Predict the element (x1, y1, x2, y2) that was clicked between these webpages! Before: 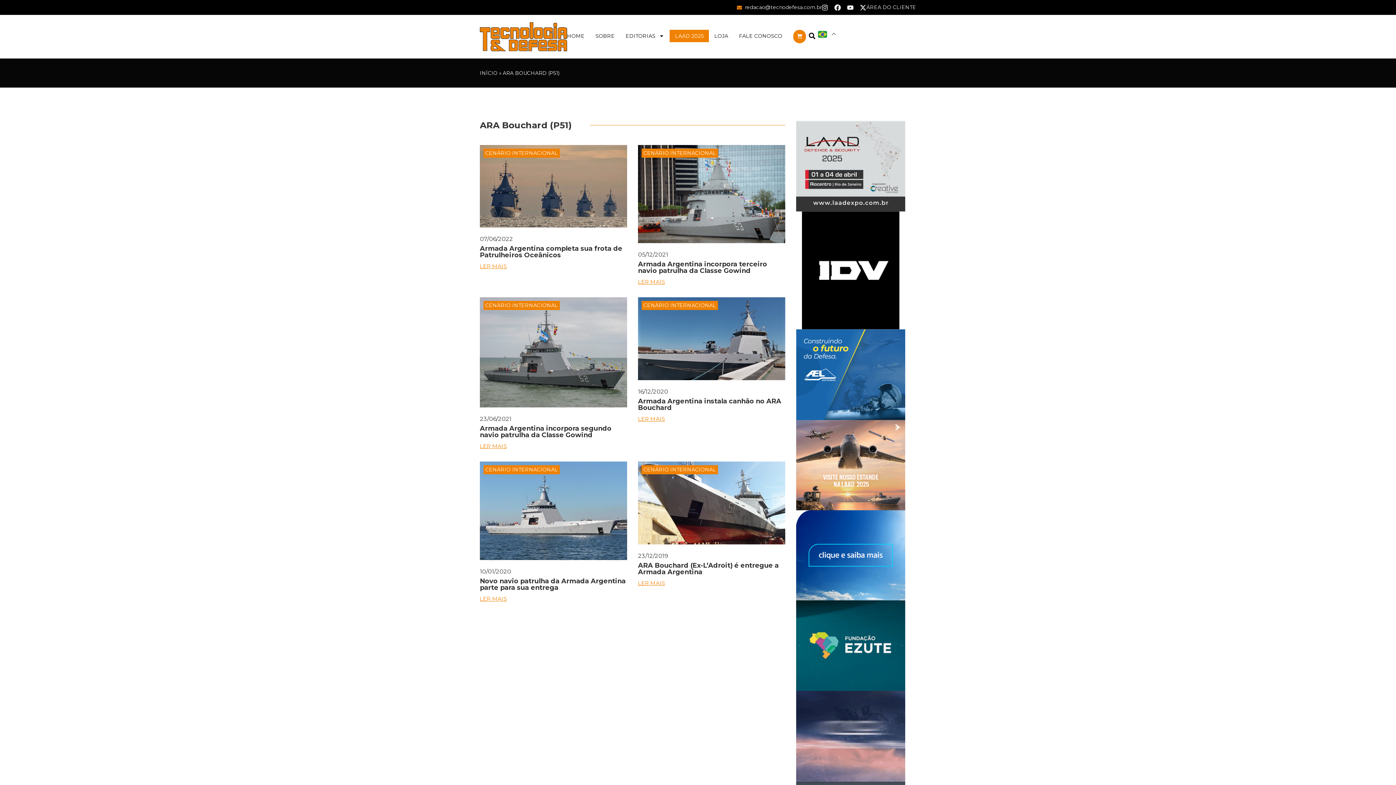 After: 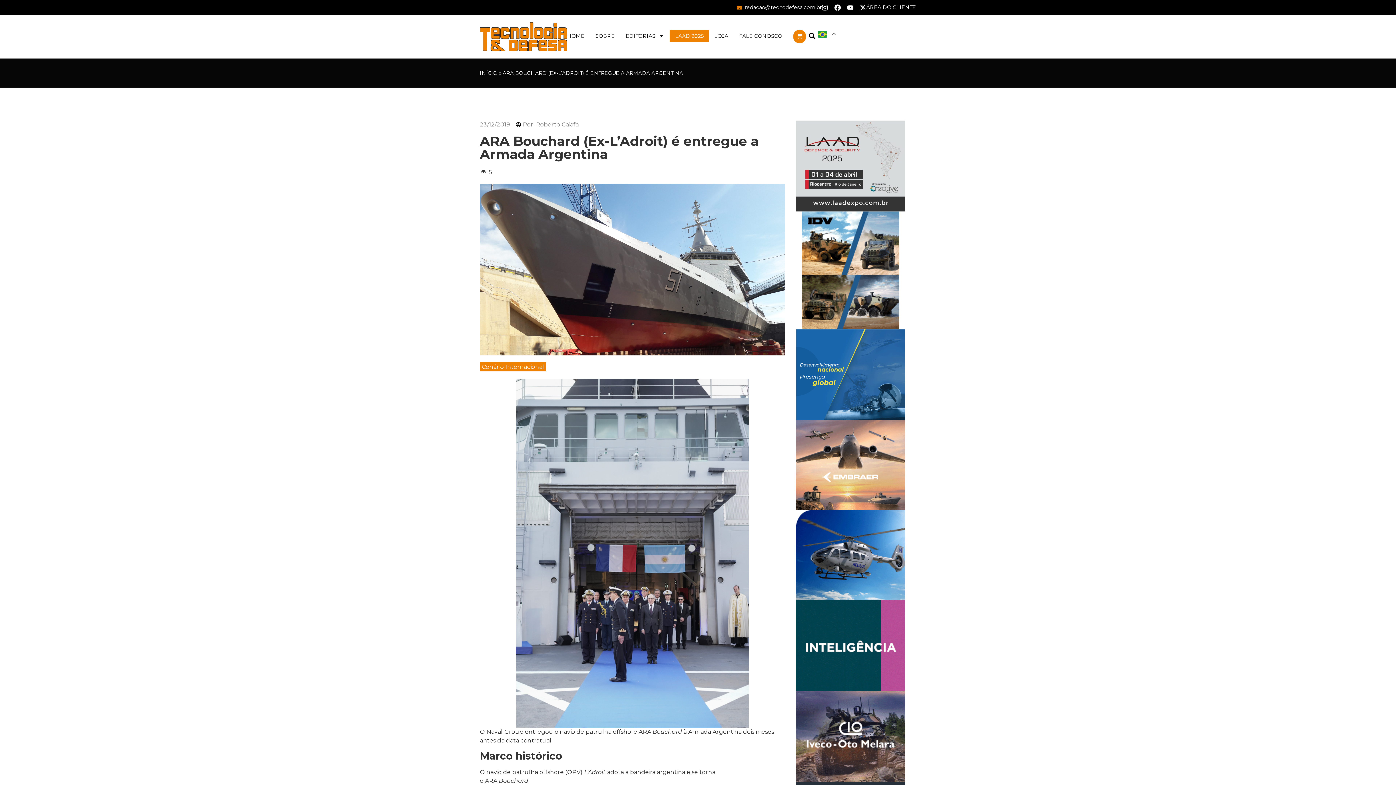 Action: bbox: (638, 561, 778, 576) label: ARA Bouchard (Ex-L’Adroit) é entregue a Armada Argentina